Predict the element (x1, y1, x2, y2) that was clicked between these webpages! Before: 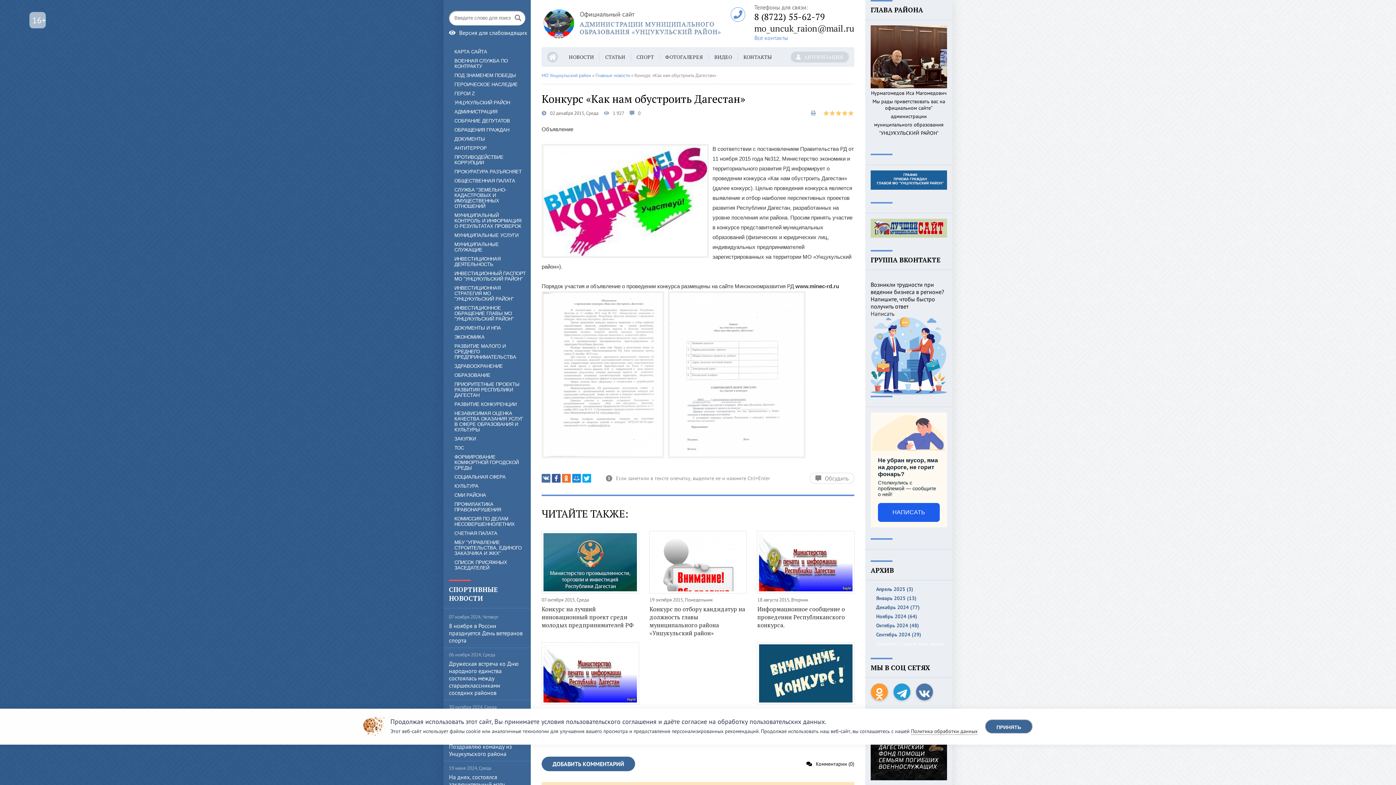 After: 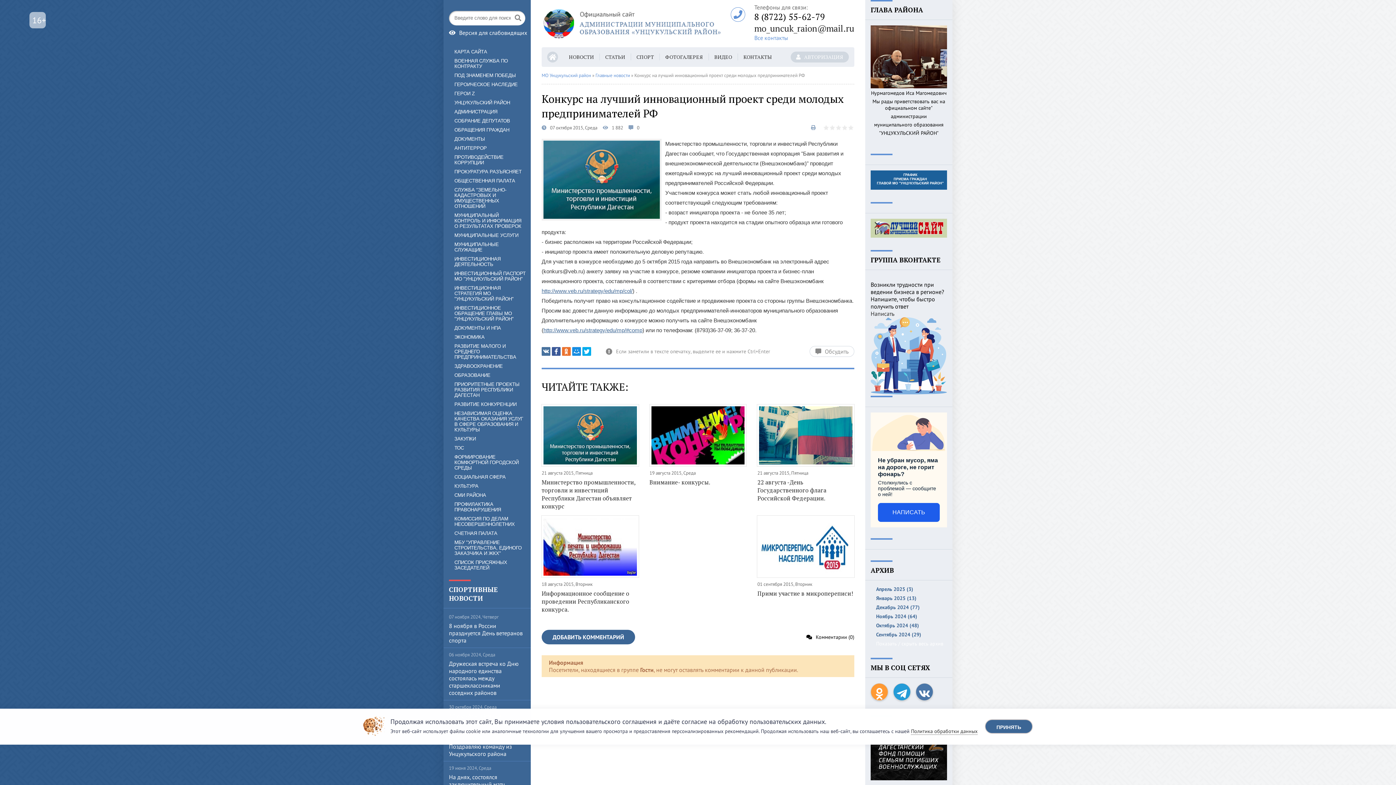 Action: bbox: (541, 531, 638, 593)